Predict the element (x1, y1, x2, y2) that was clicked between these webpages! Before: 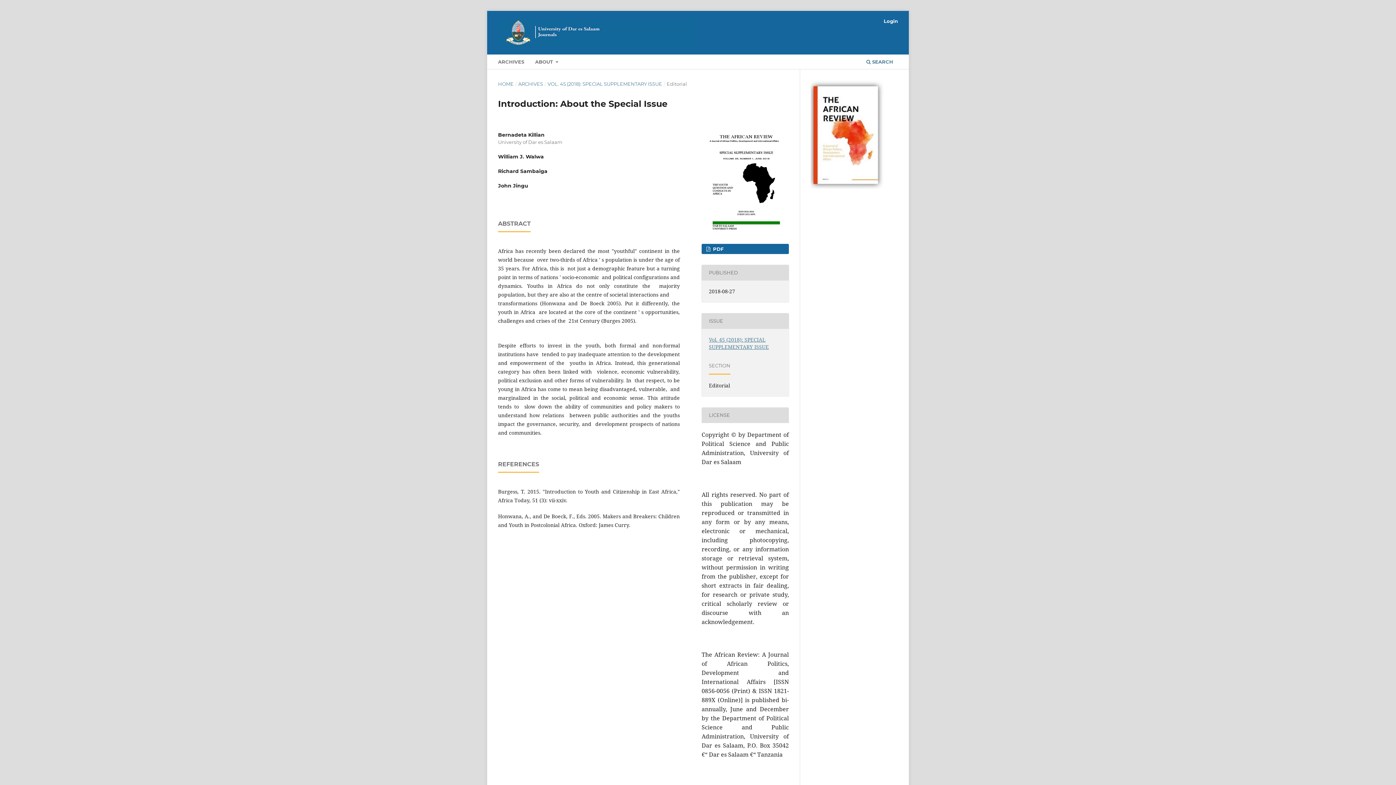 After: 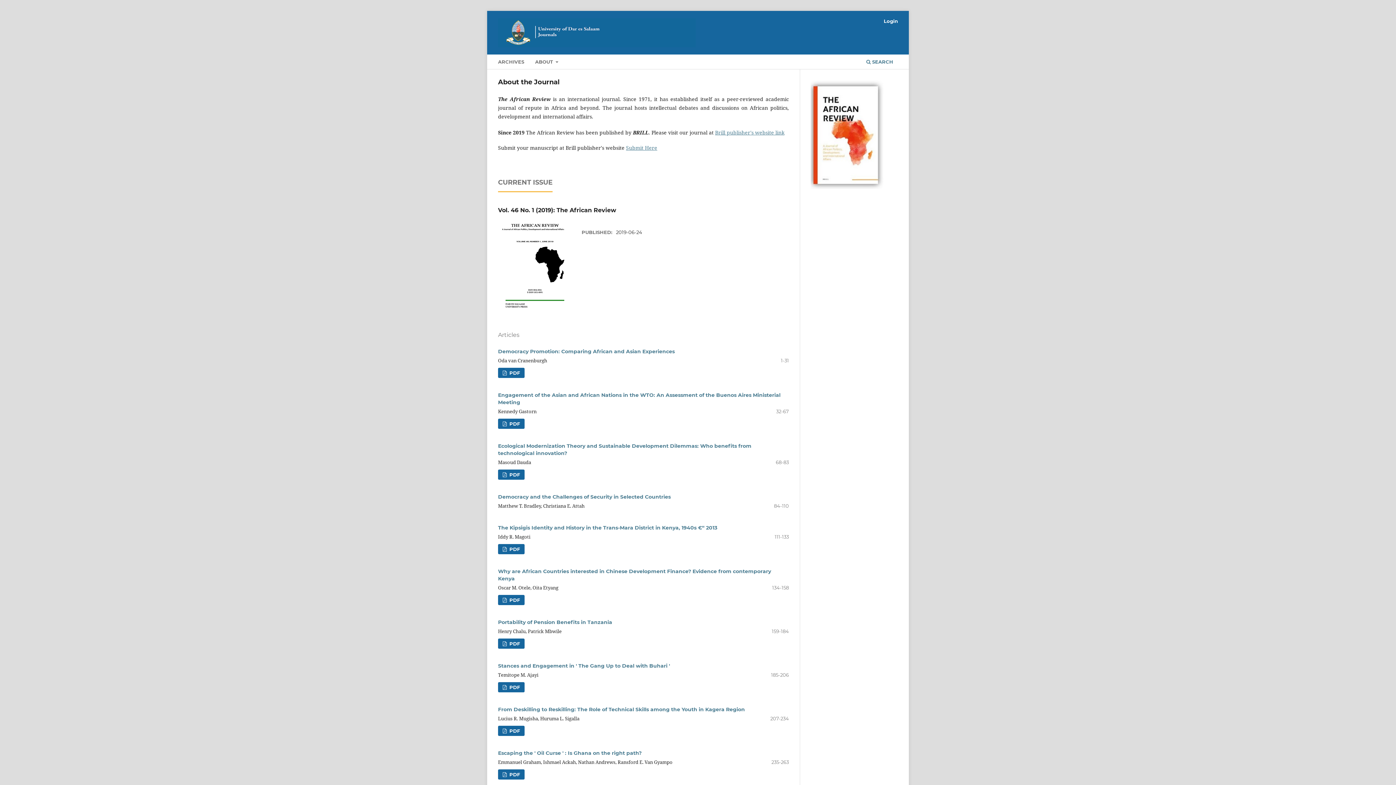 Action: bbox: (498, 80, 513, 87) label: HOME